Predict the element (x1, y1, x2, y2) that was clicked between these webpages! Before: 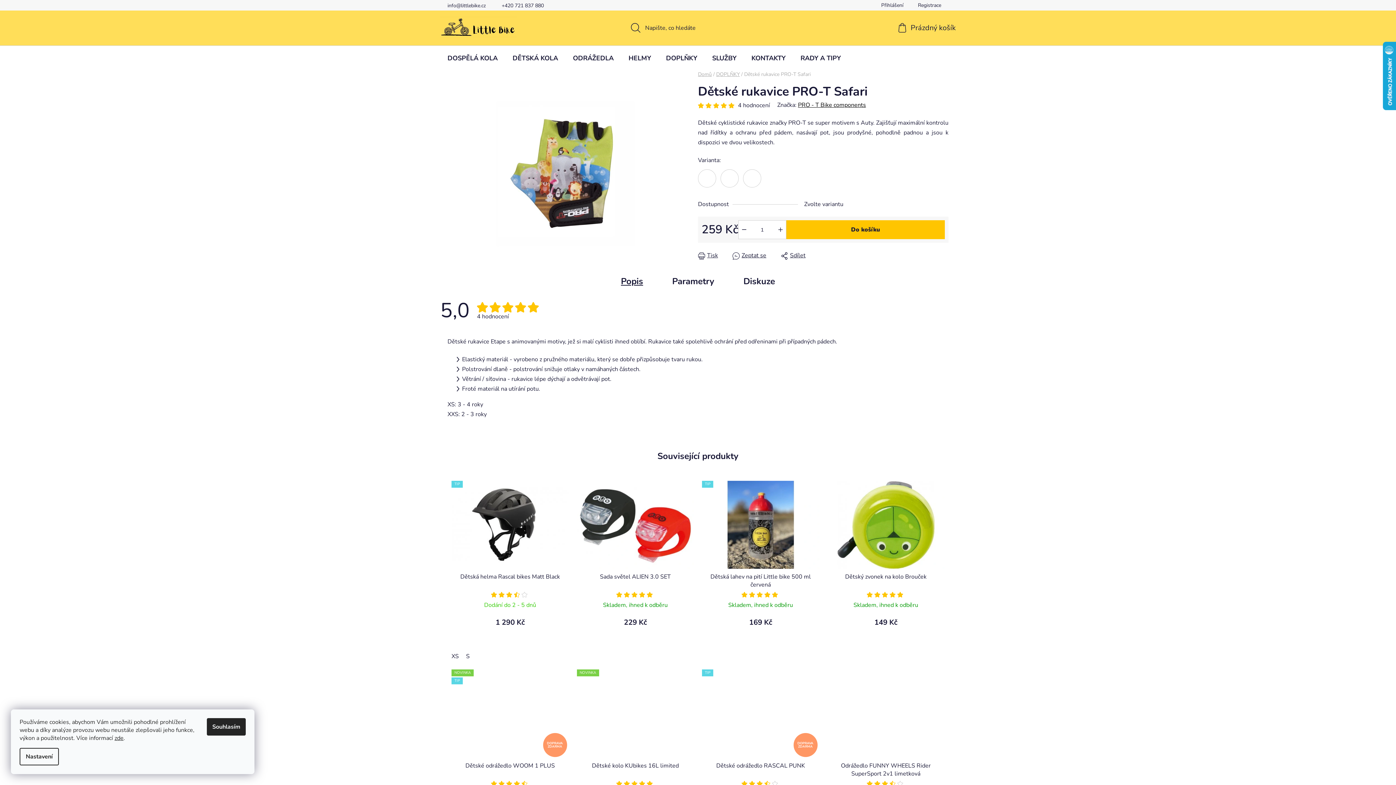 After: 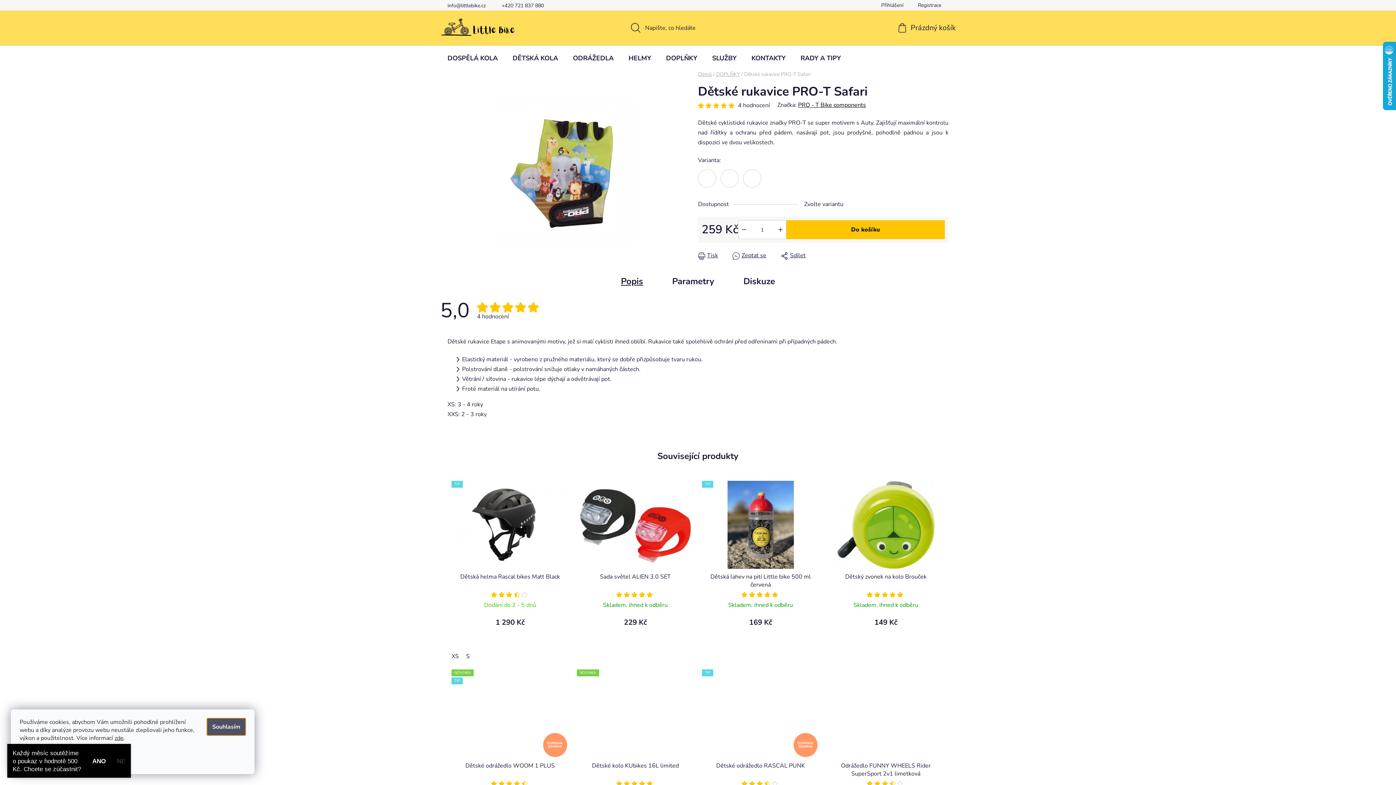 Action: bbox: (206, 718, 245, 736) label: Souhlasím